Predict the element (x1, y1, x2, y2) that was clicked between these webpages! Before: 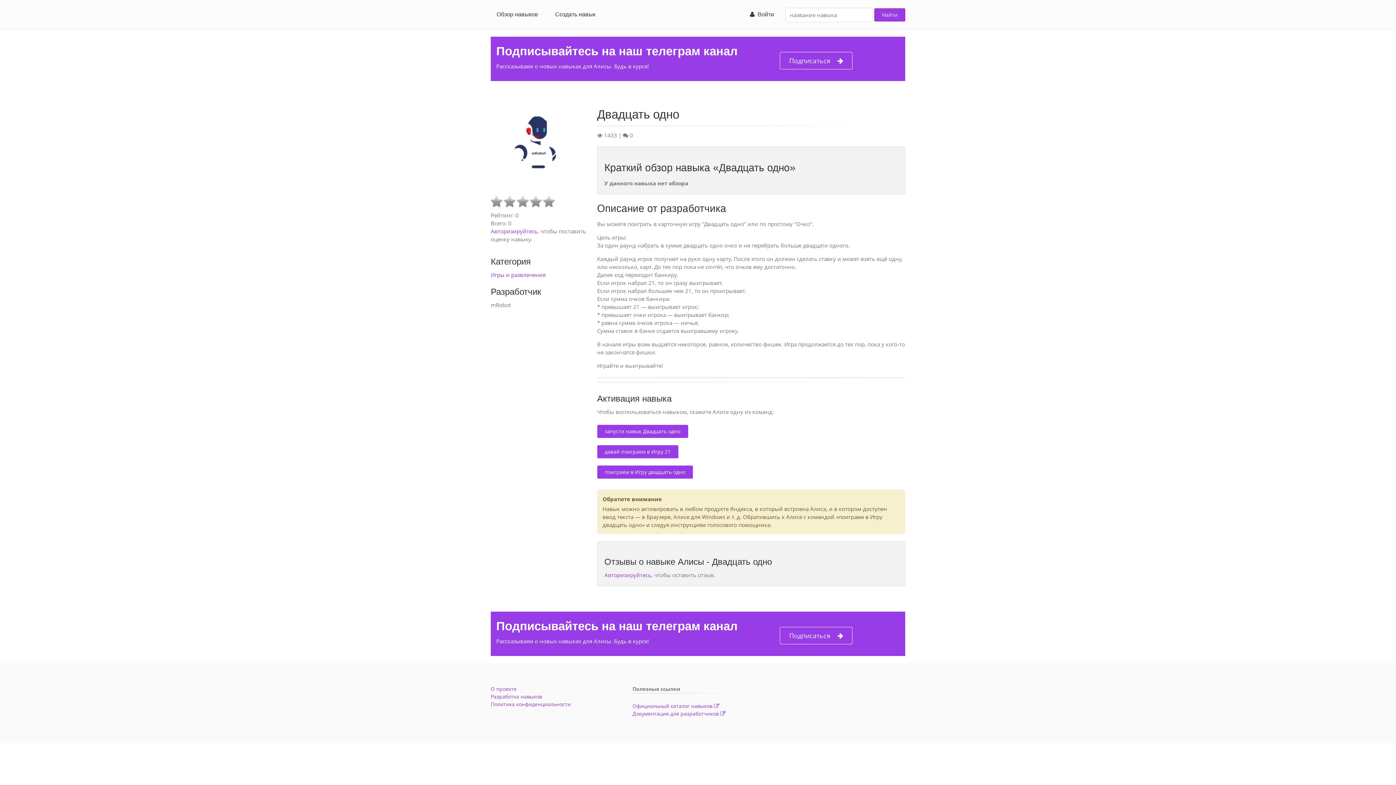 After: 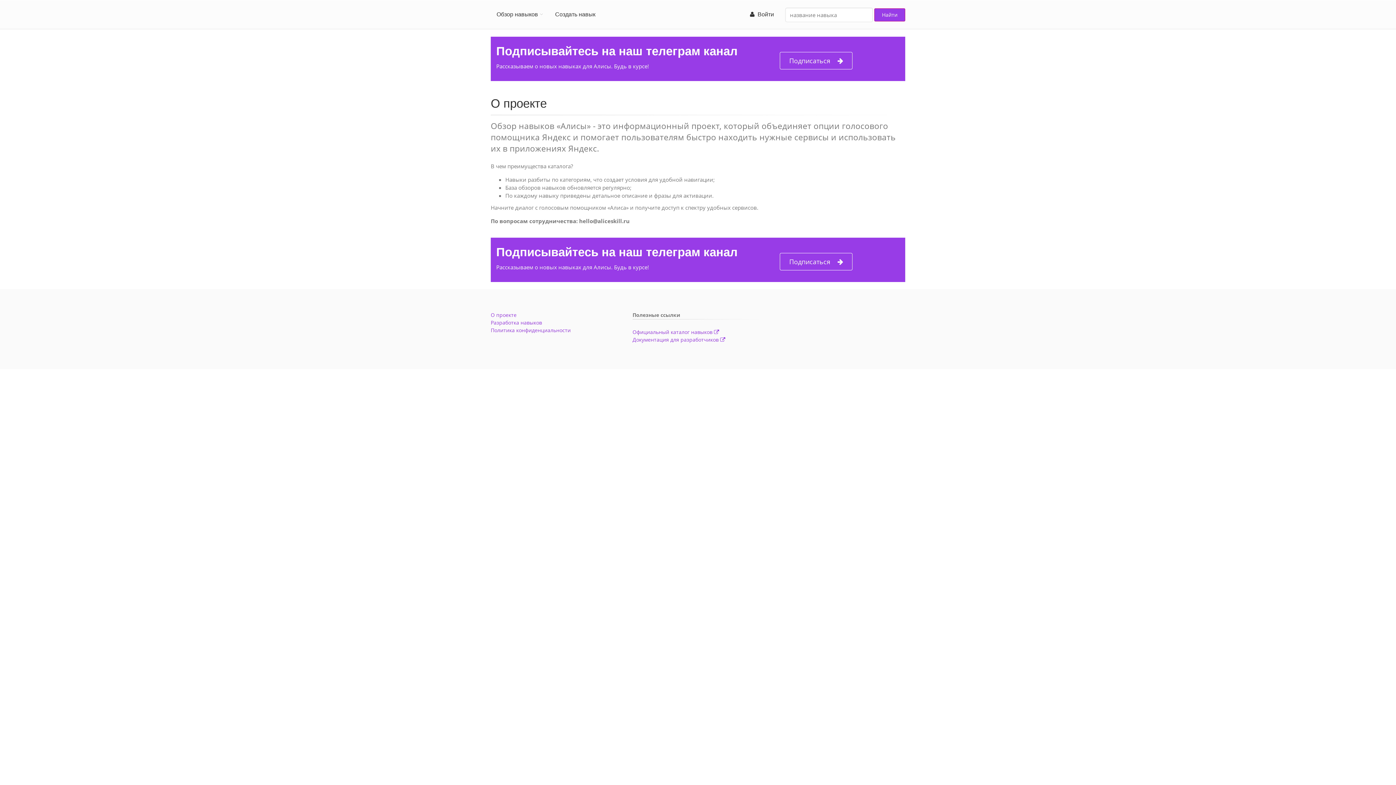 Action: bbox: (490, 685, 516, 692) label: О проекте